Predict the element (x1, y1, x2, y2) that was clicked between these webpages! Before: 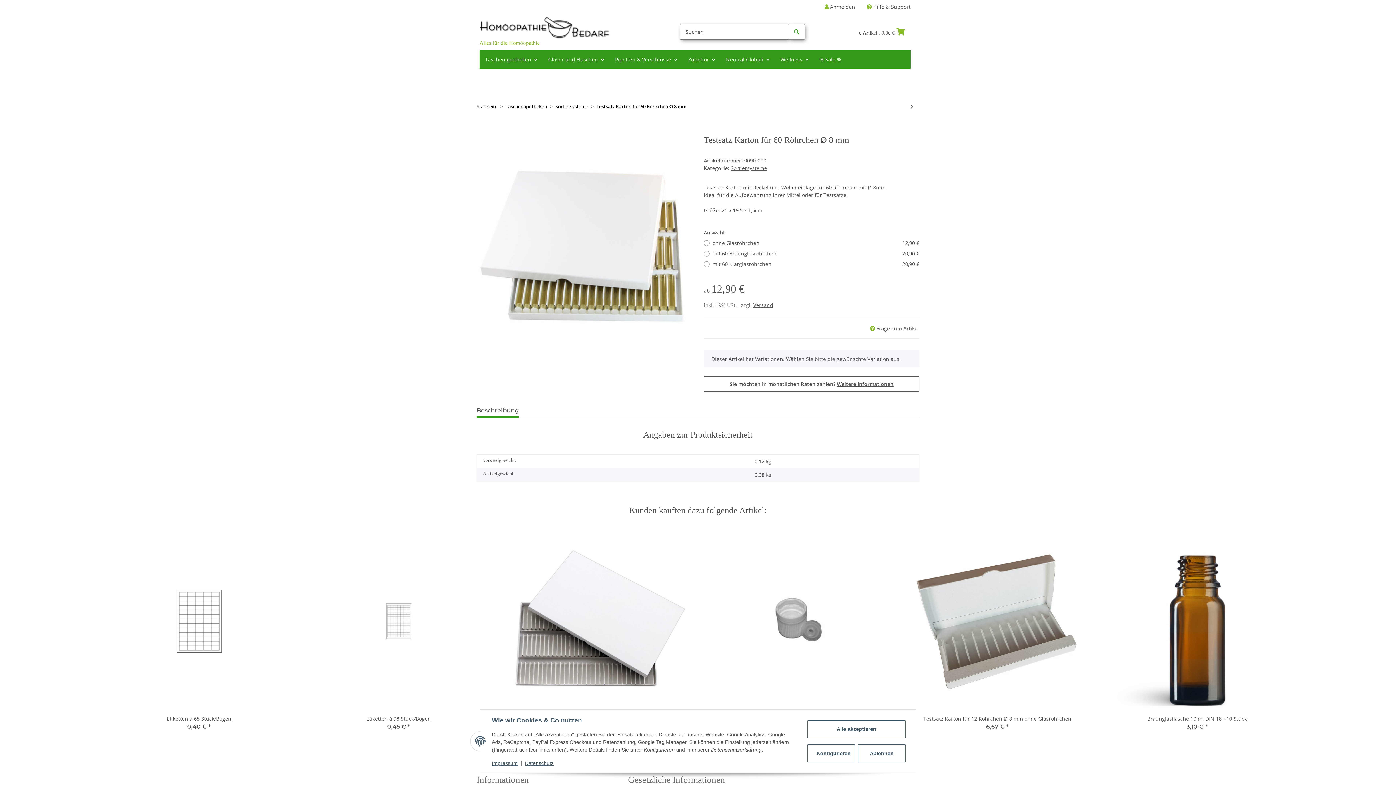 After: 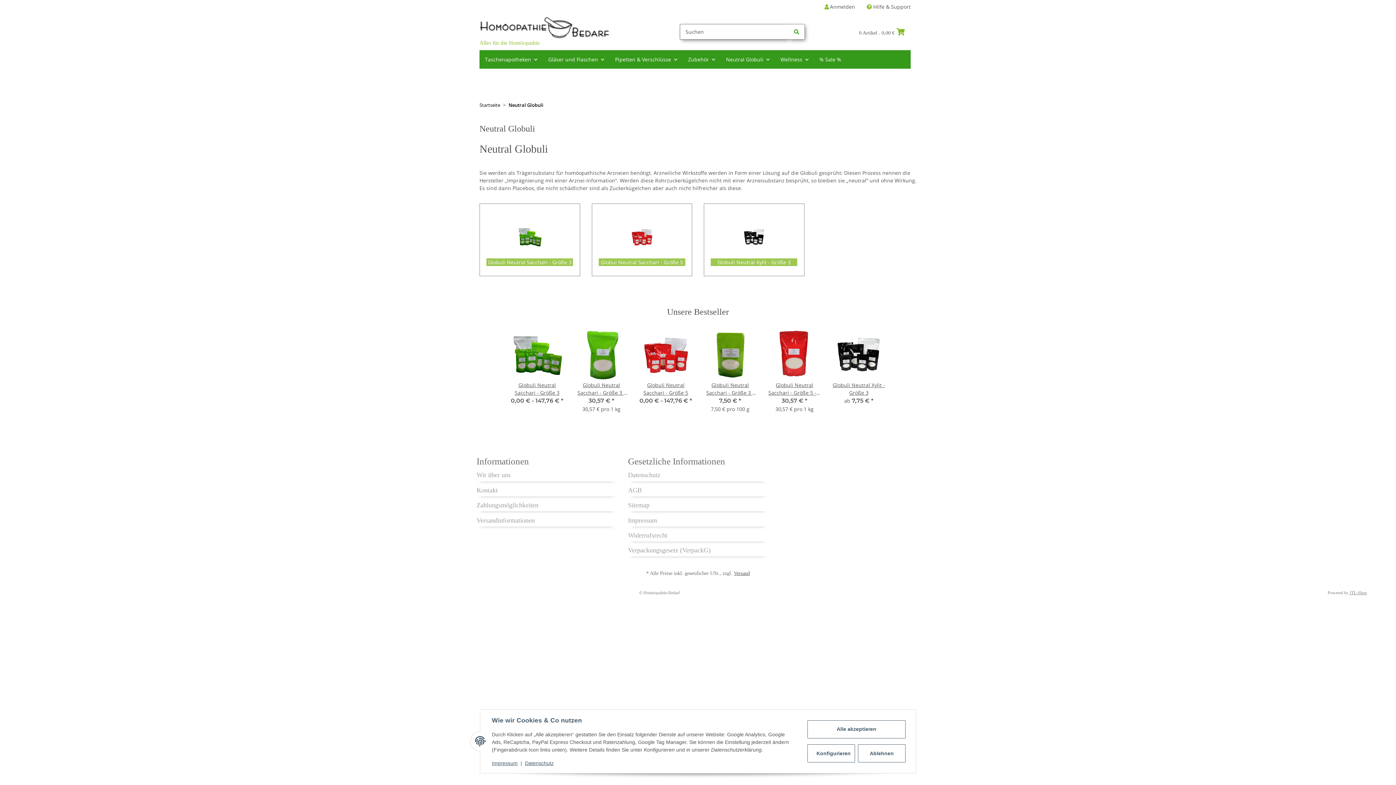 Action: label: Neutral Globuli bbox: (720, 50, 775, 68)